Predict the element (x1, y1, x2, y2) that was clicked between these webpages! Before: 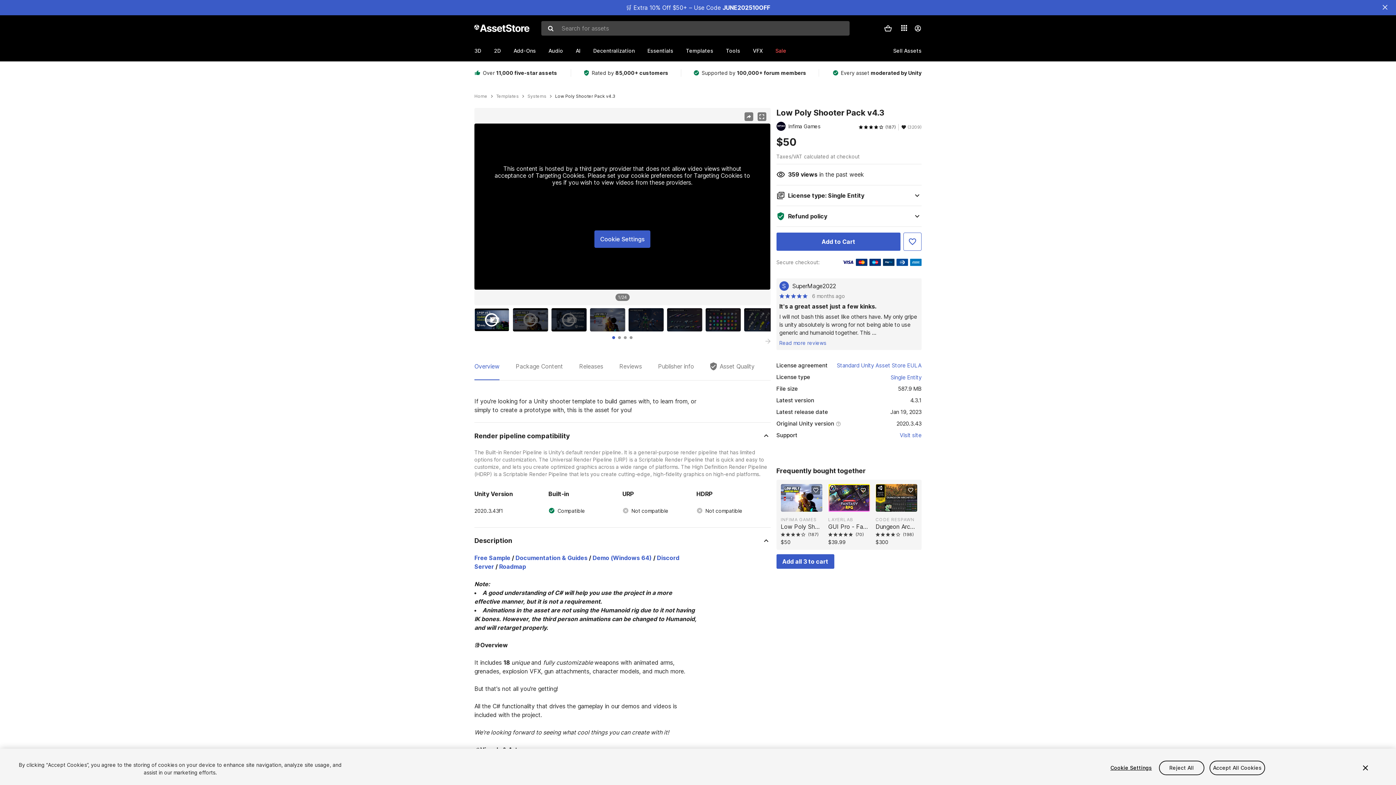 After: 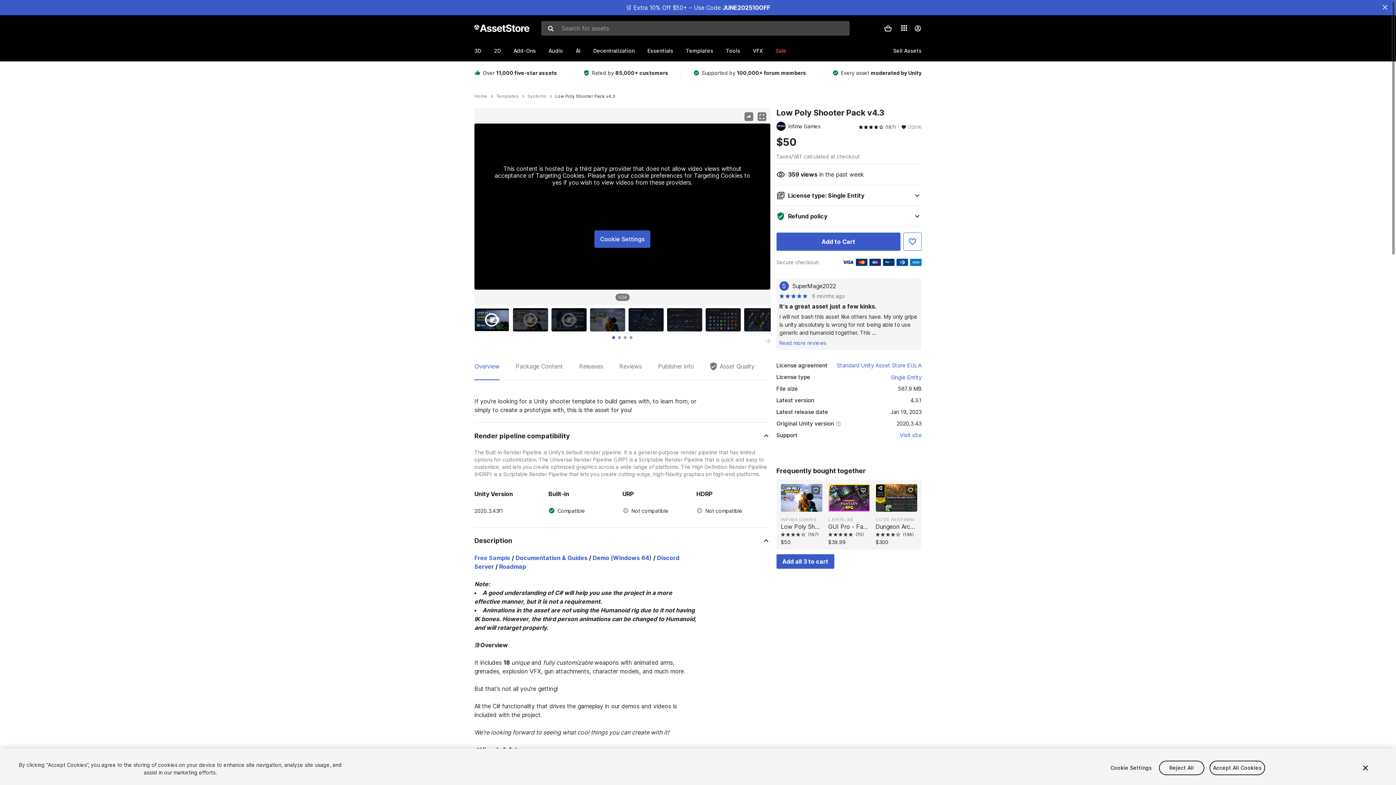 Action: bbox: (474, 554, 510, 561) label: Free Sample